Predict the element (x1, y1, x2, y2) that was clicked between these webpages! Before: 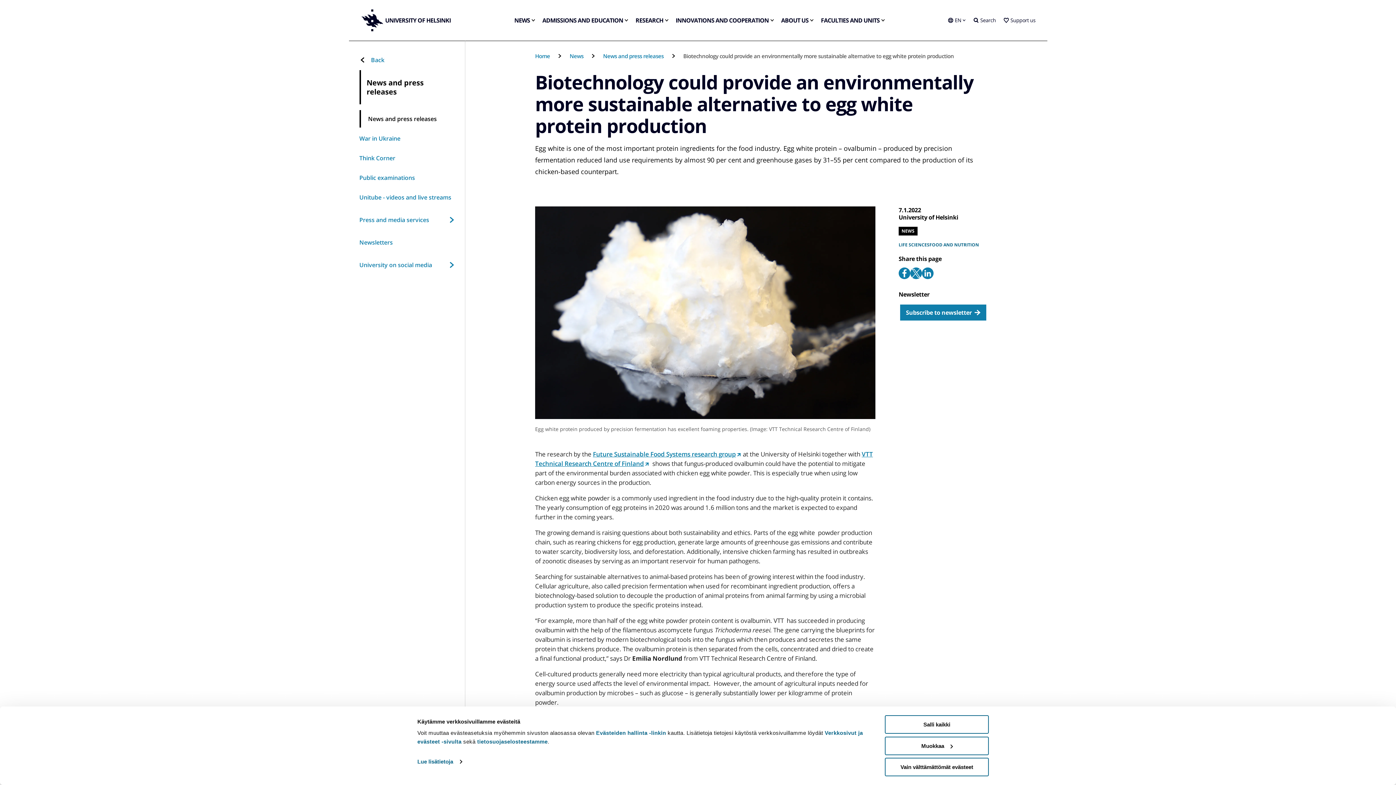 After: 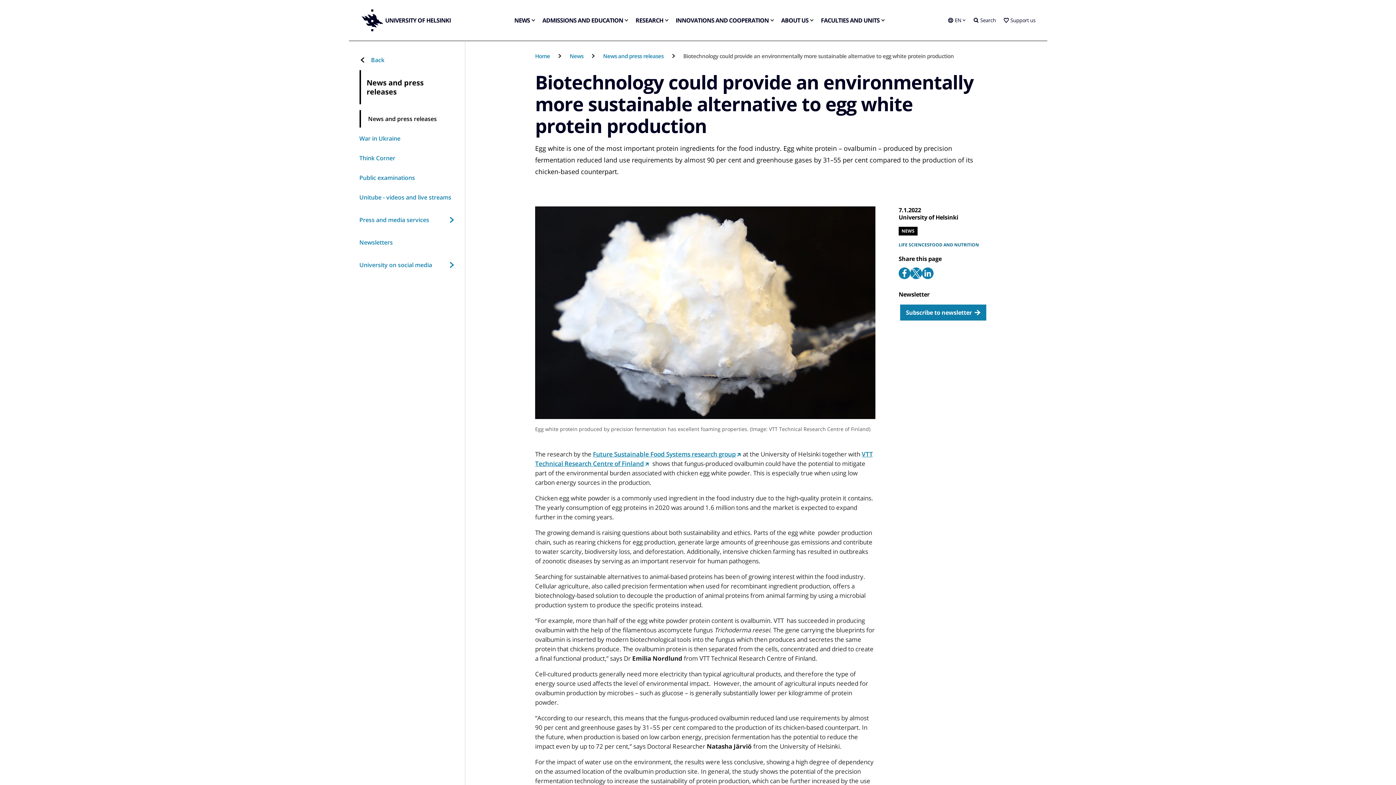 Action: label: Vain välttämättömät evästeet bbox: (885, 758, 989, 776)